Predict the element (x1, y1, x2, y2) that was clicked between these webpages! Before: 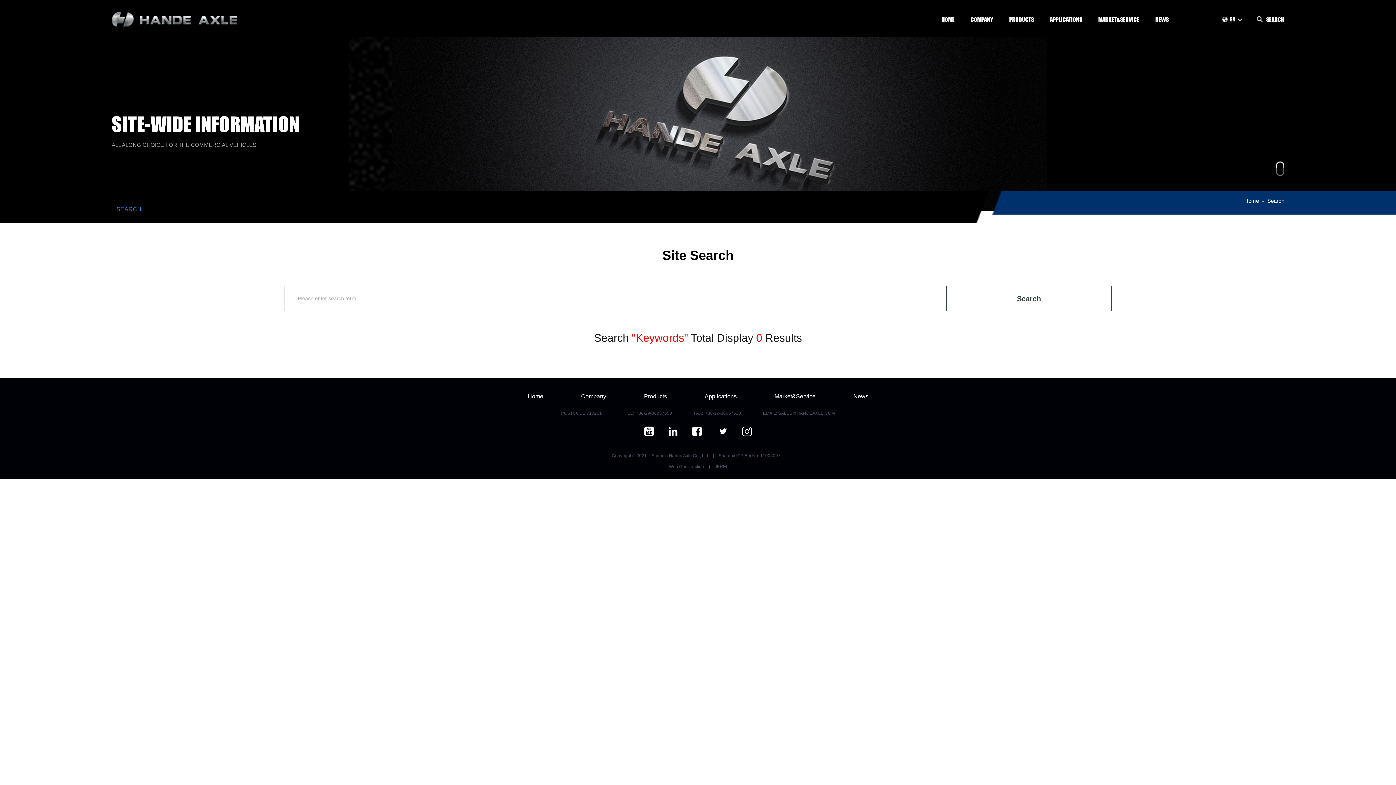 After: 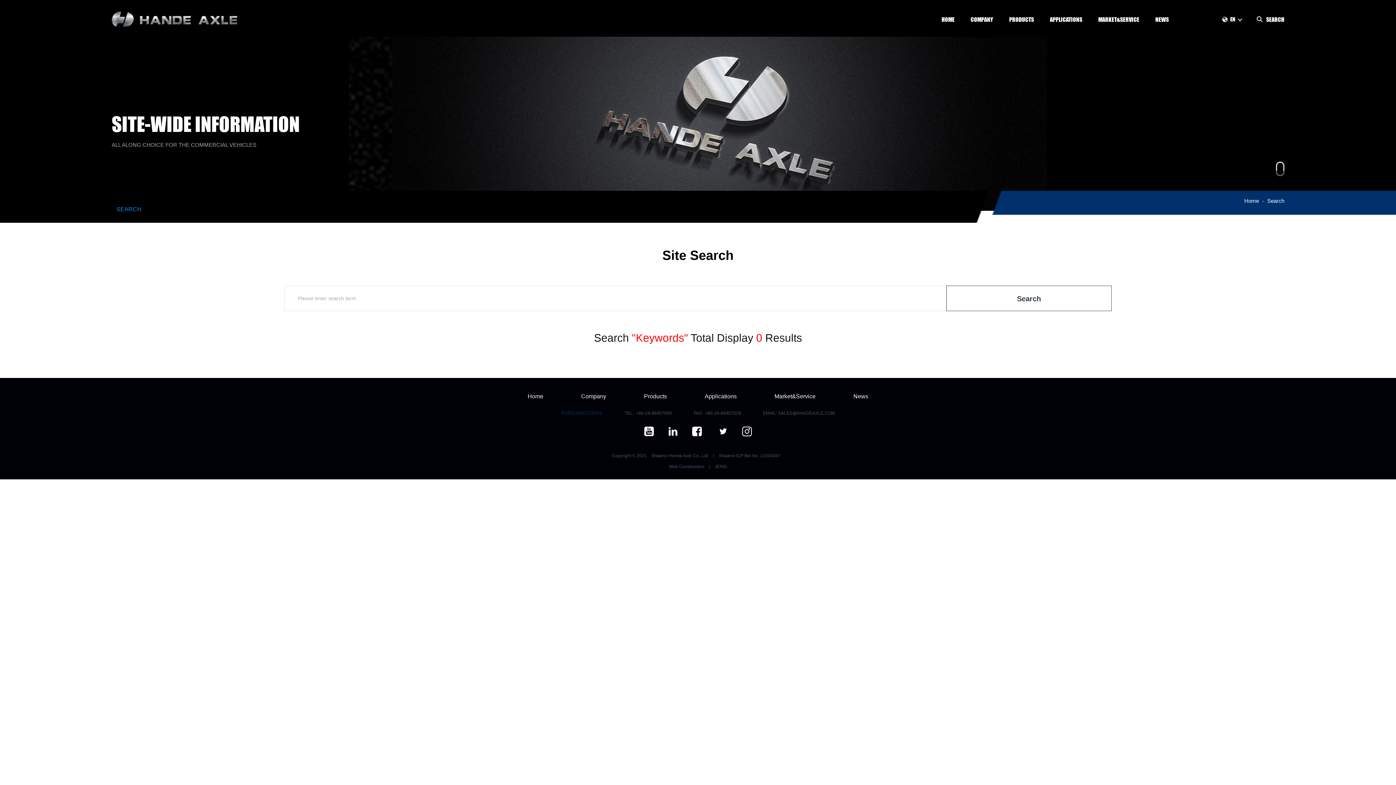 Action: label: POSTCODE:710201  bbox: (561, 410, 603, 416)